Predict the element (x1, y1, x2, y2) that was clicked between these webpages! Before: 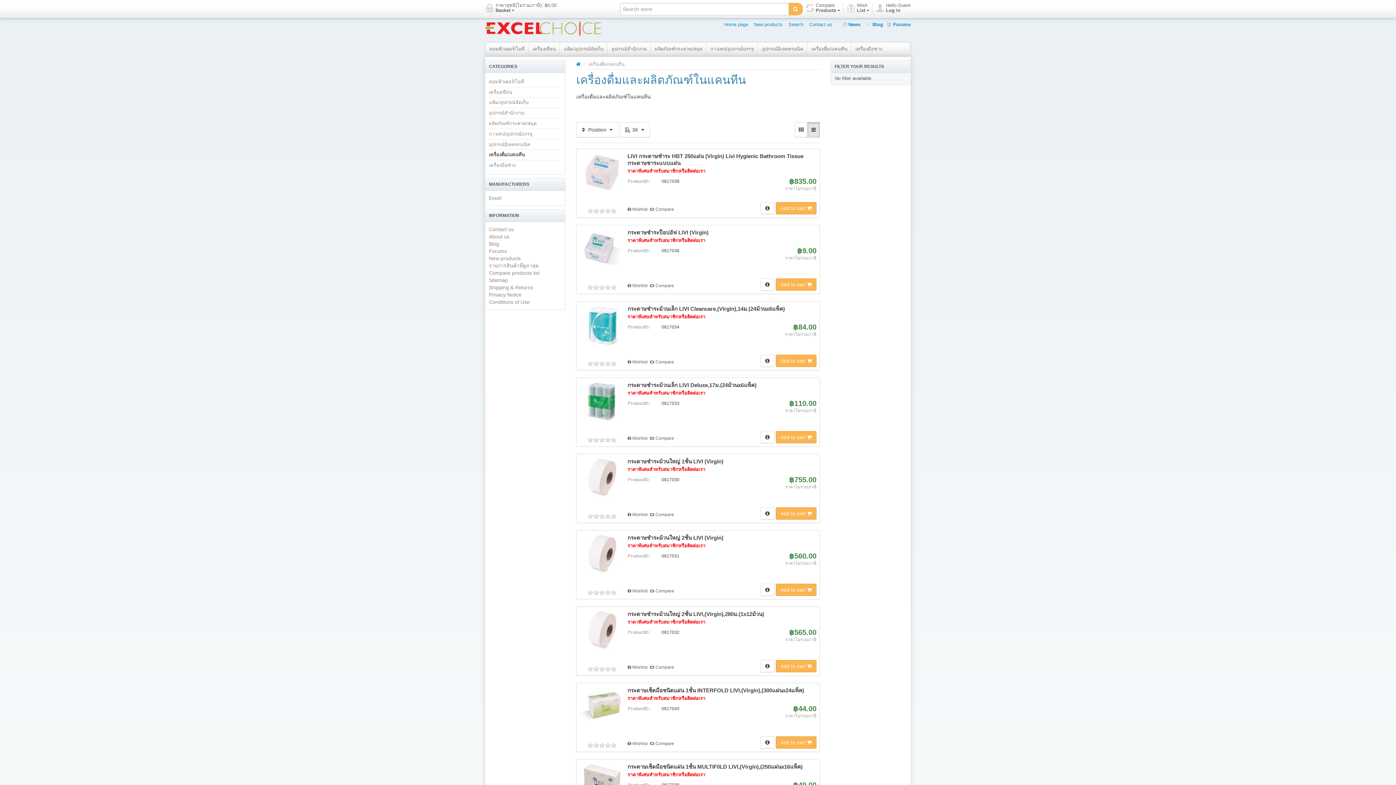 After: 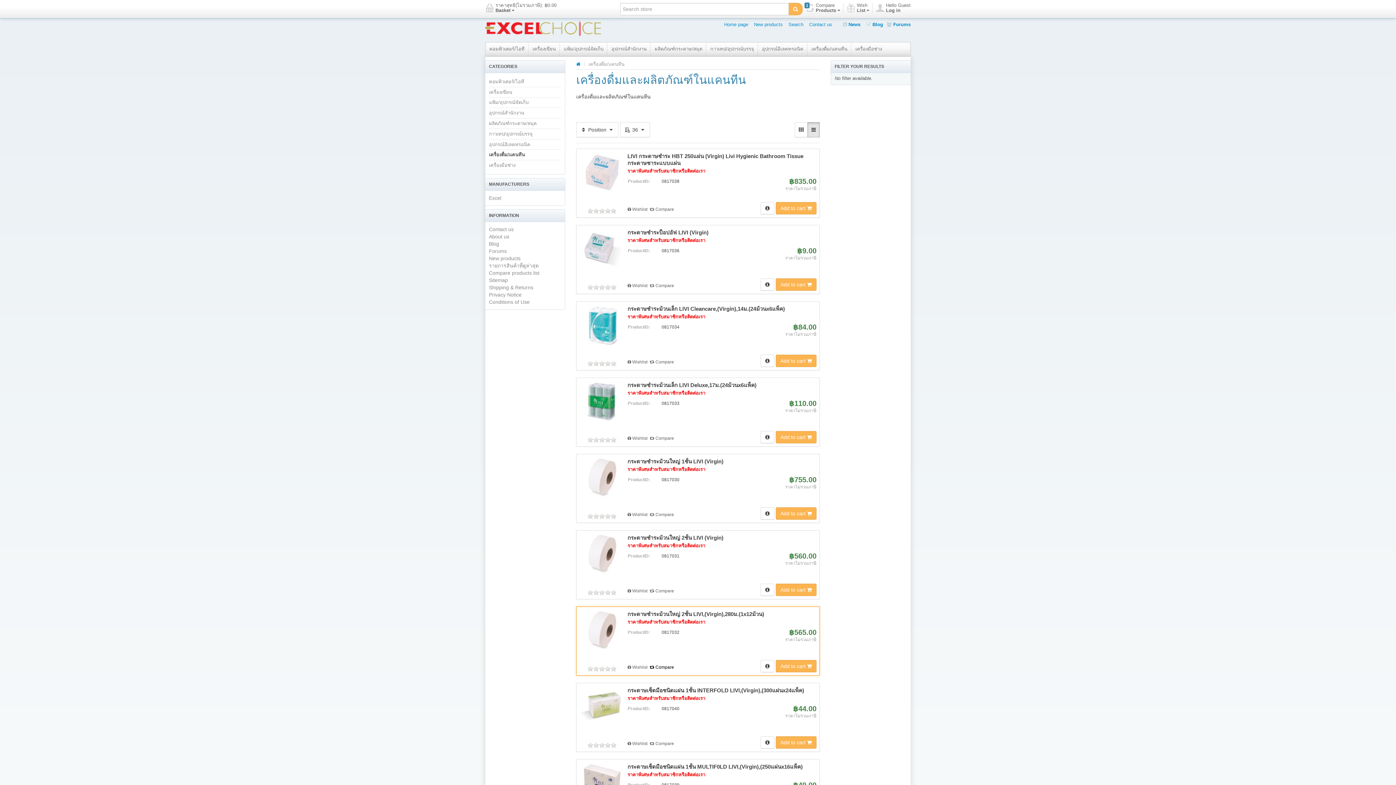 Action: label:  Compare bbox: (649, 665, 675, 670)